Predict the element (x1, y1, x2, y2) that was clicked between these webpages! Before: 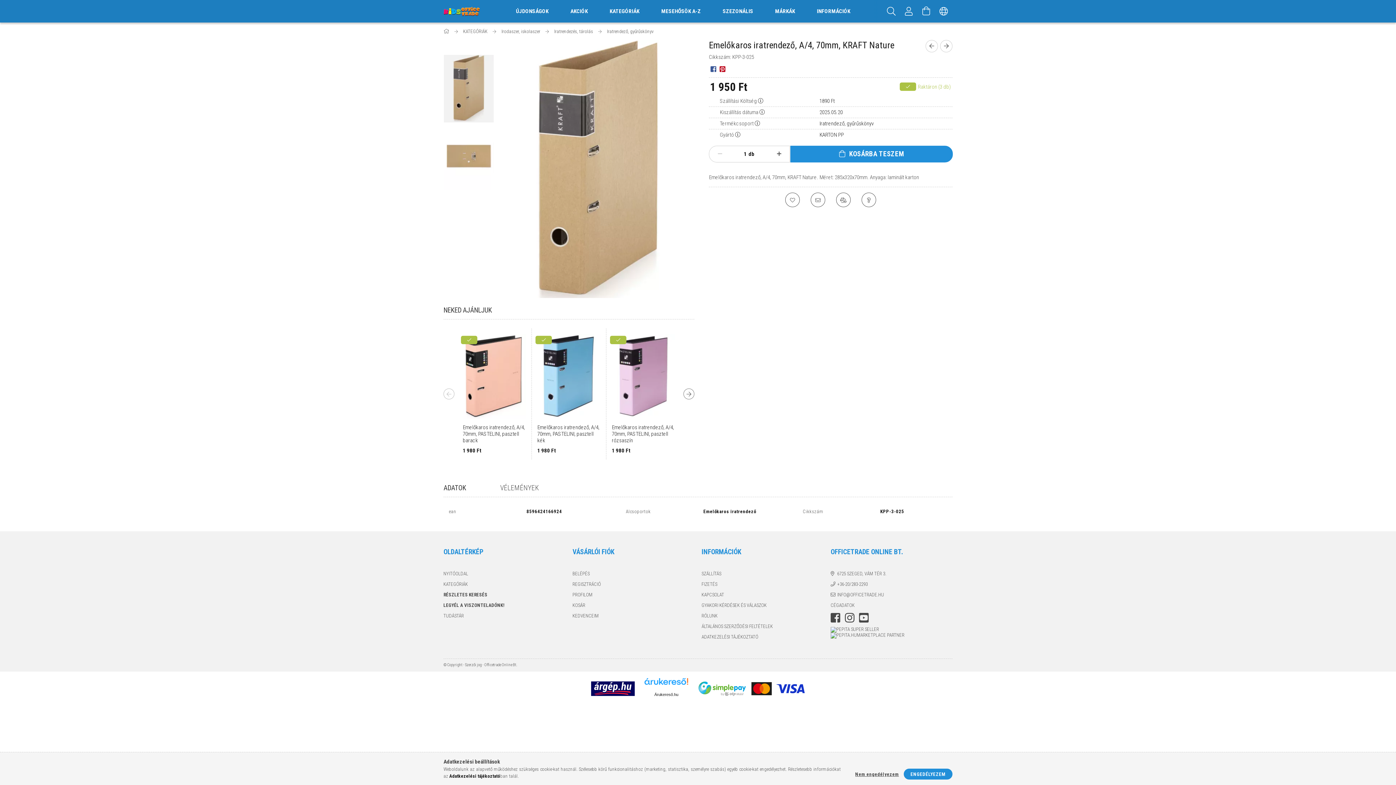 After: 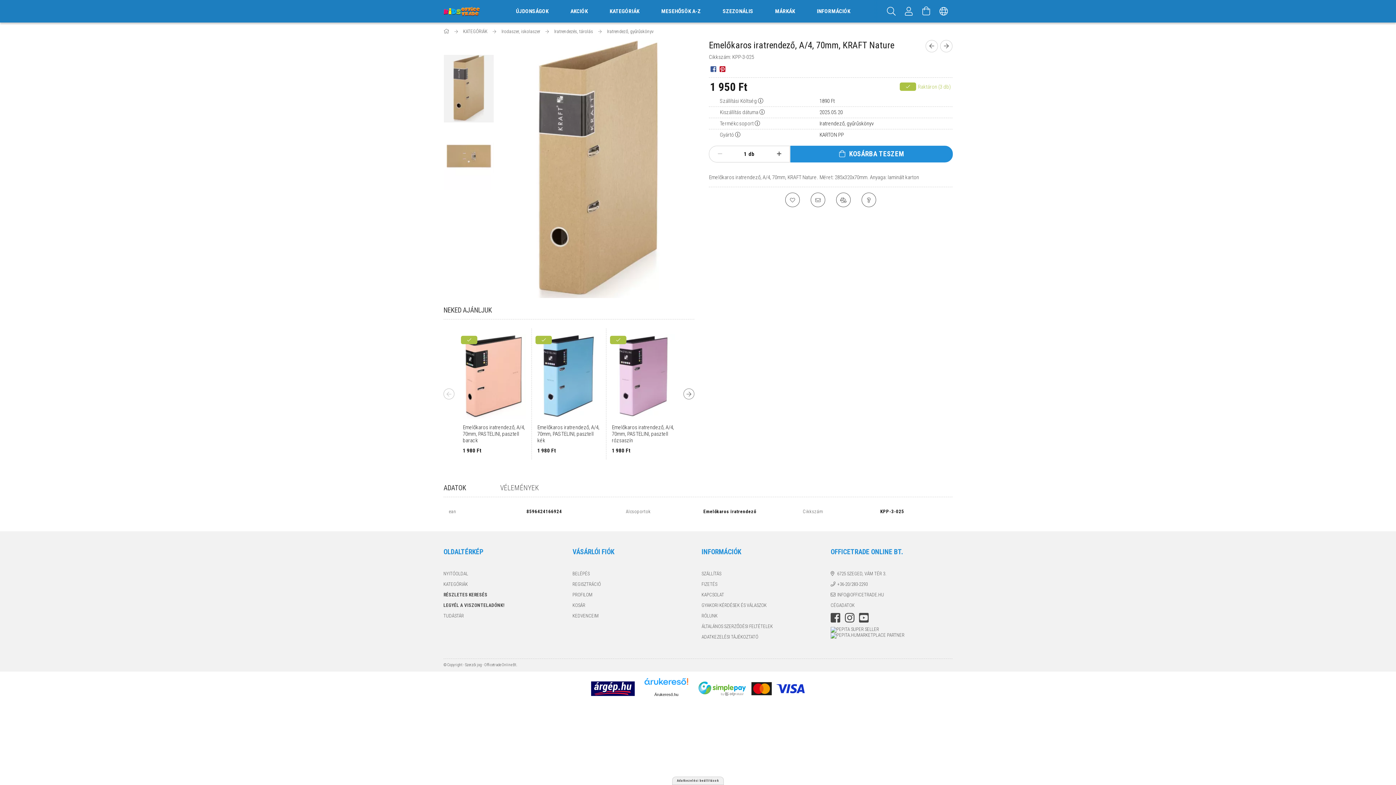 Action: bbox: (851, 771, 902, 778) label: Nem engedélyezem